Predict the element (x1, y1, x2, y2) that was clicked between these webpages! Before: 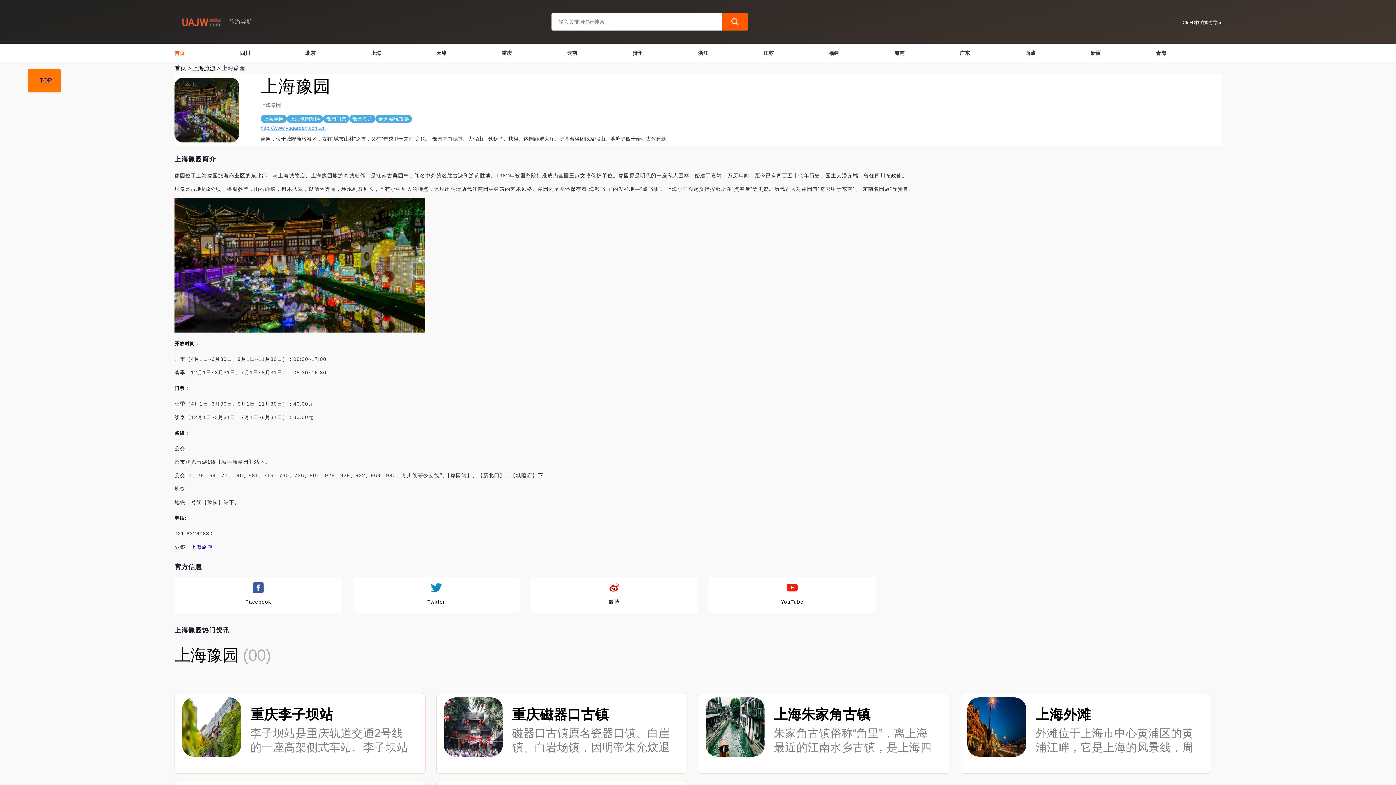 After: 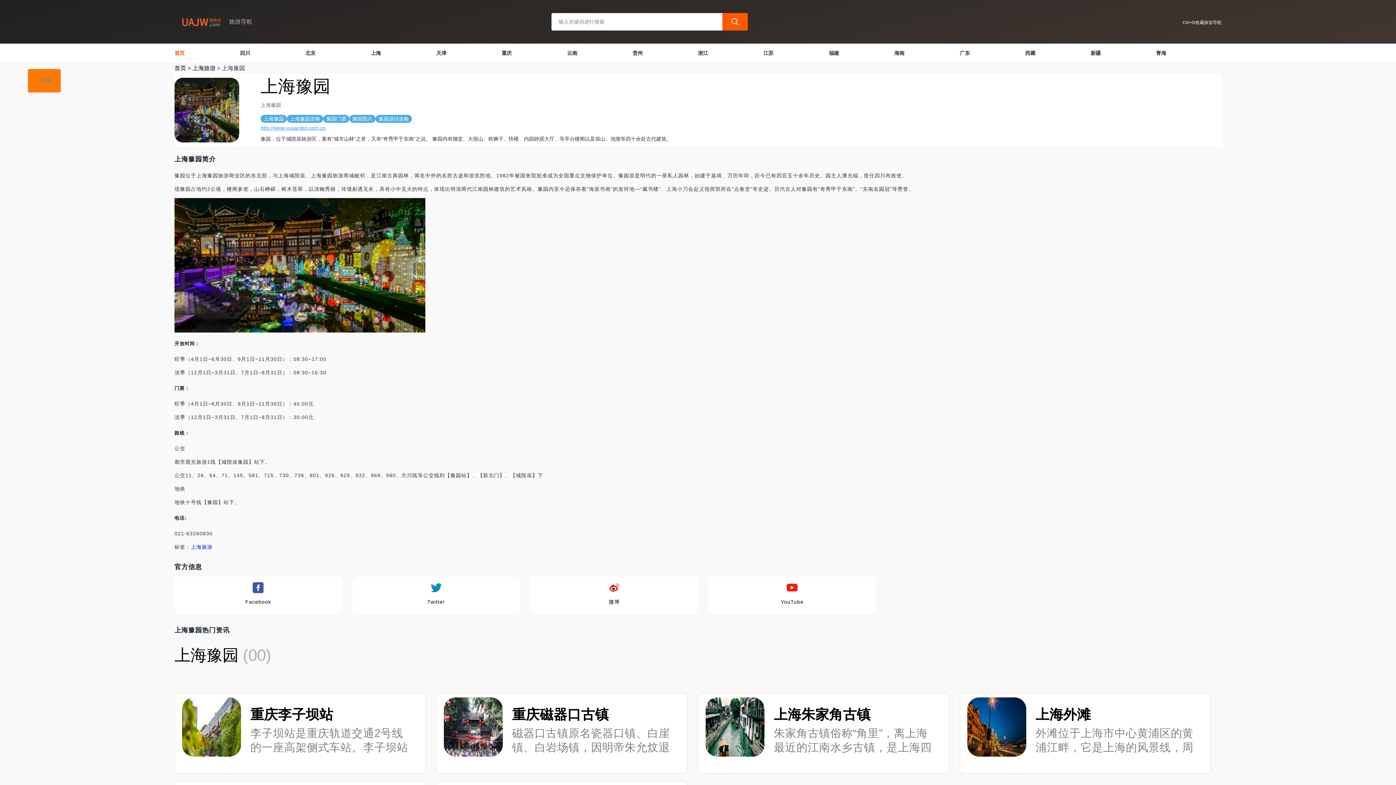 Action: label: TOP bbox: (39, 77, 51, 84)